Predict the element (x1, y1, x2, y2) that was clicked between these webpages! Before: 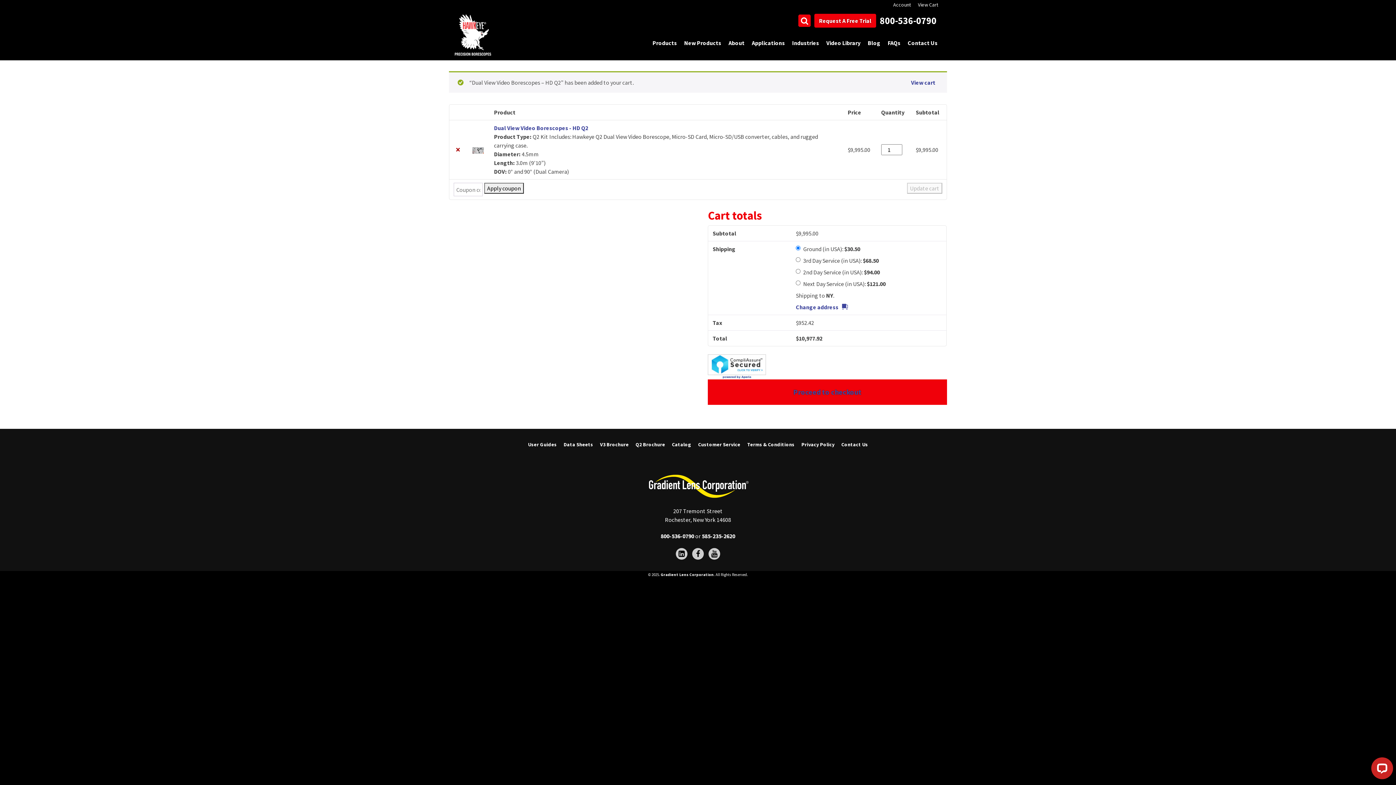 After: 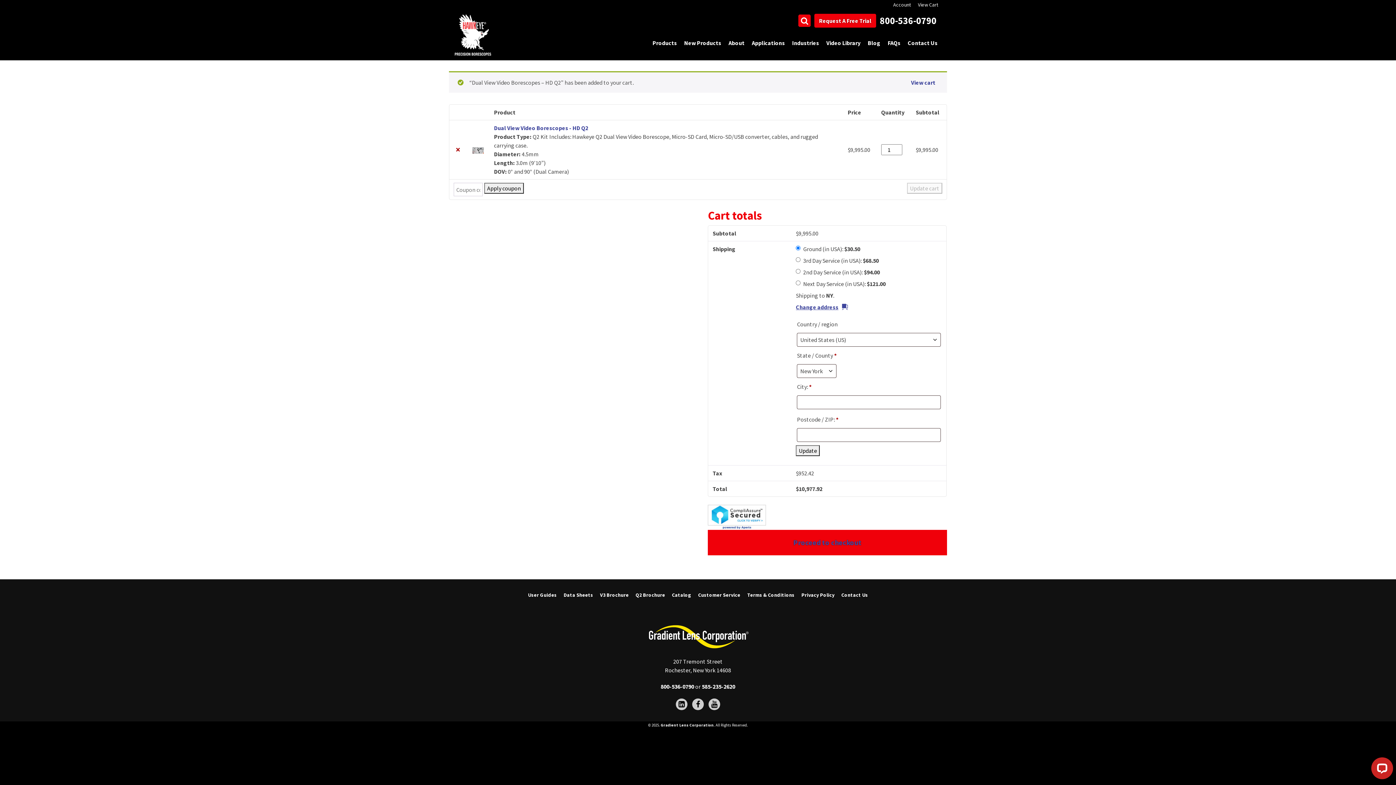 Action: bbox: (796, 303, 848, 311) label: Change address